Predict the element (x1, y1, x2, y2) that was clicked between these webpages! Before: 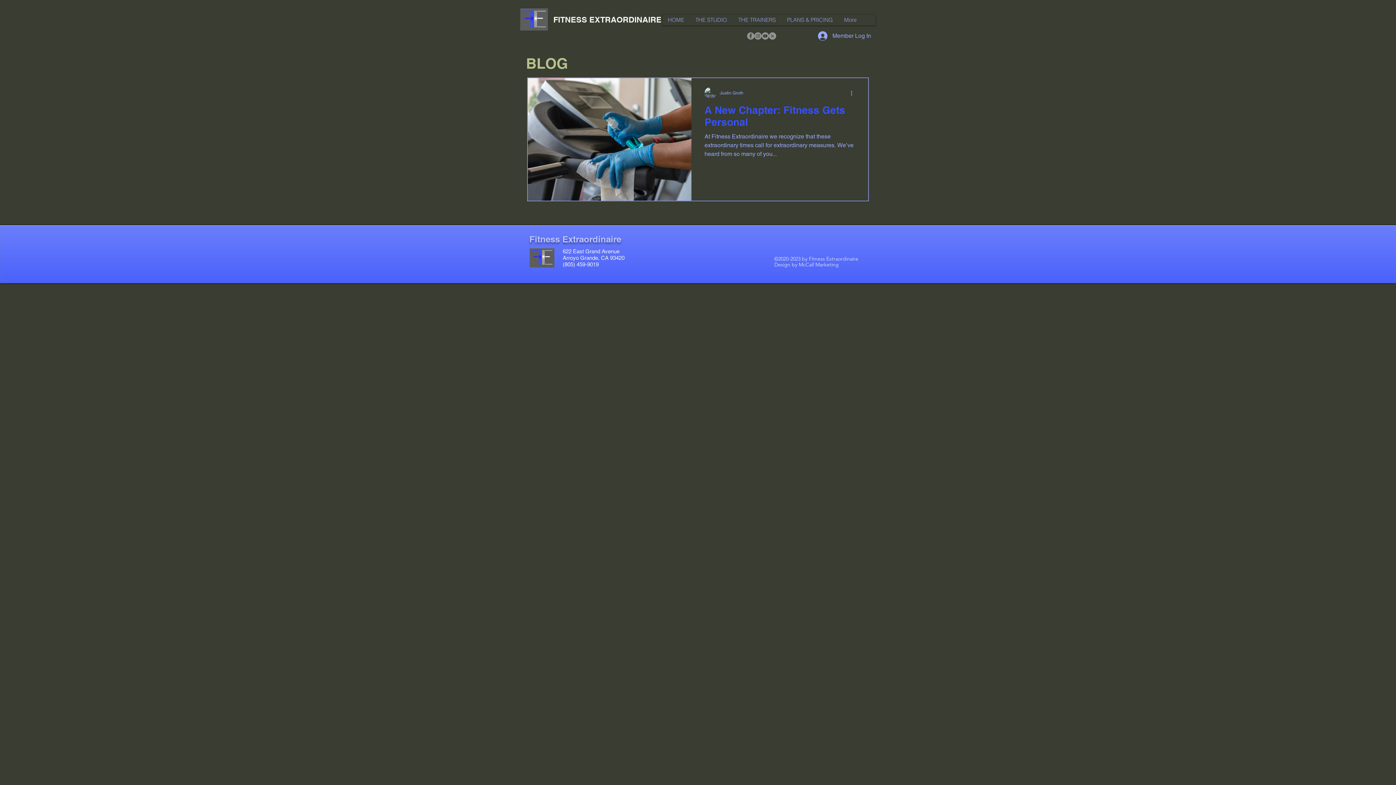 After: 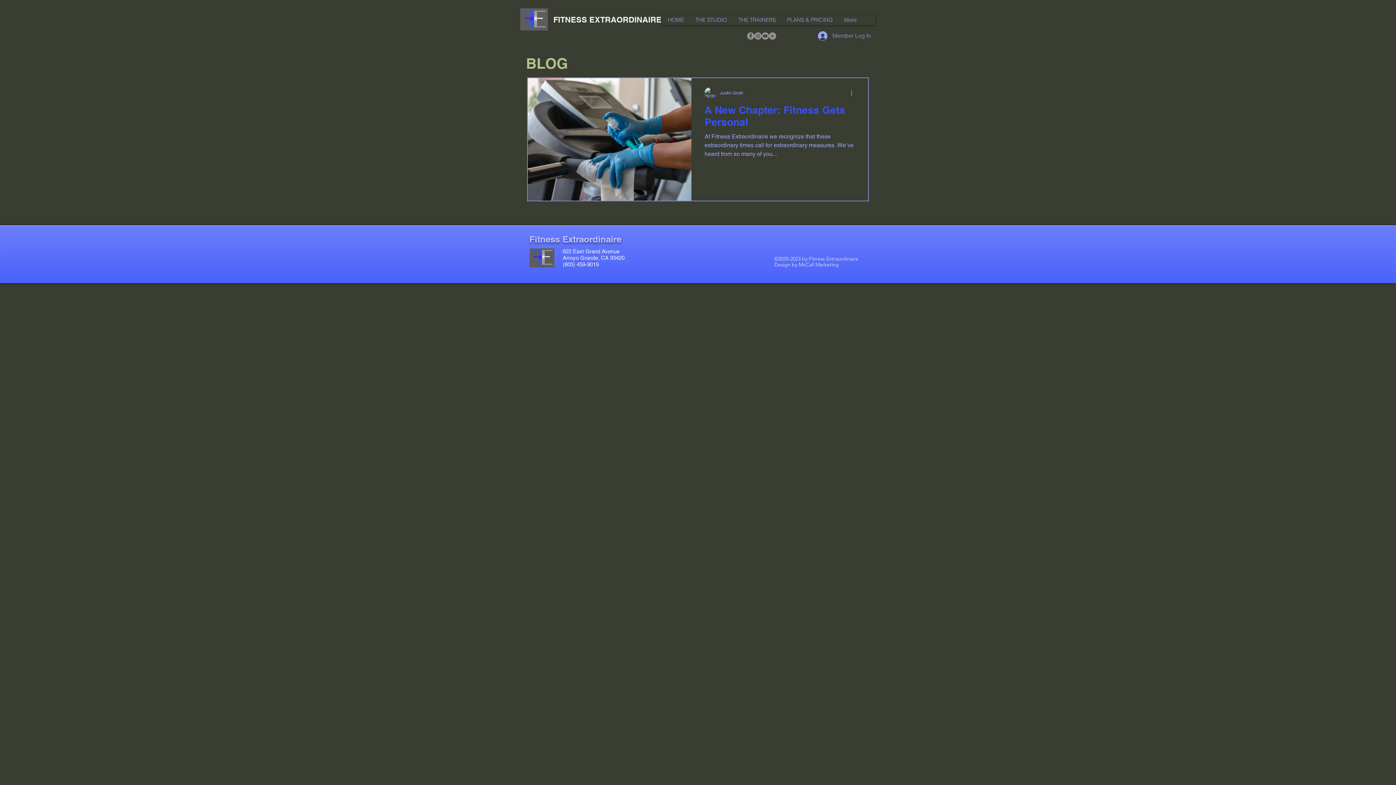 Action: bbox: (813, 28, 876, 43) label: Member Log In